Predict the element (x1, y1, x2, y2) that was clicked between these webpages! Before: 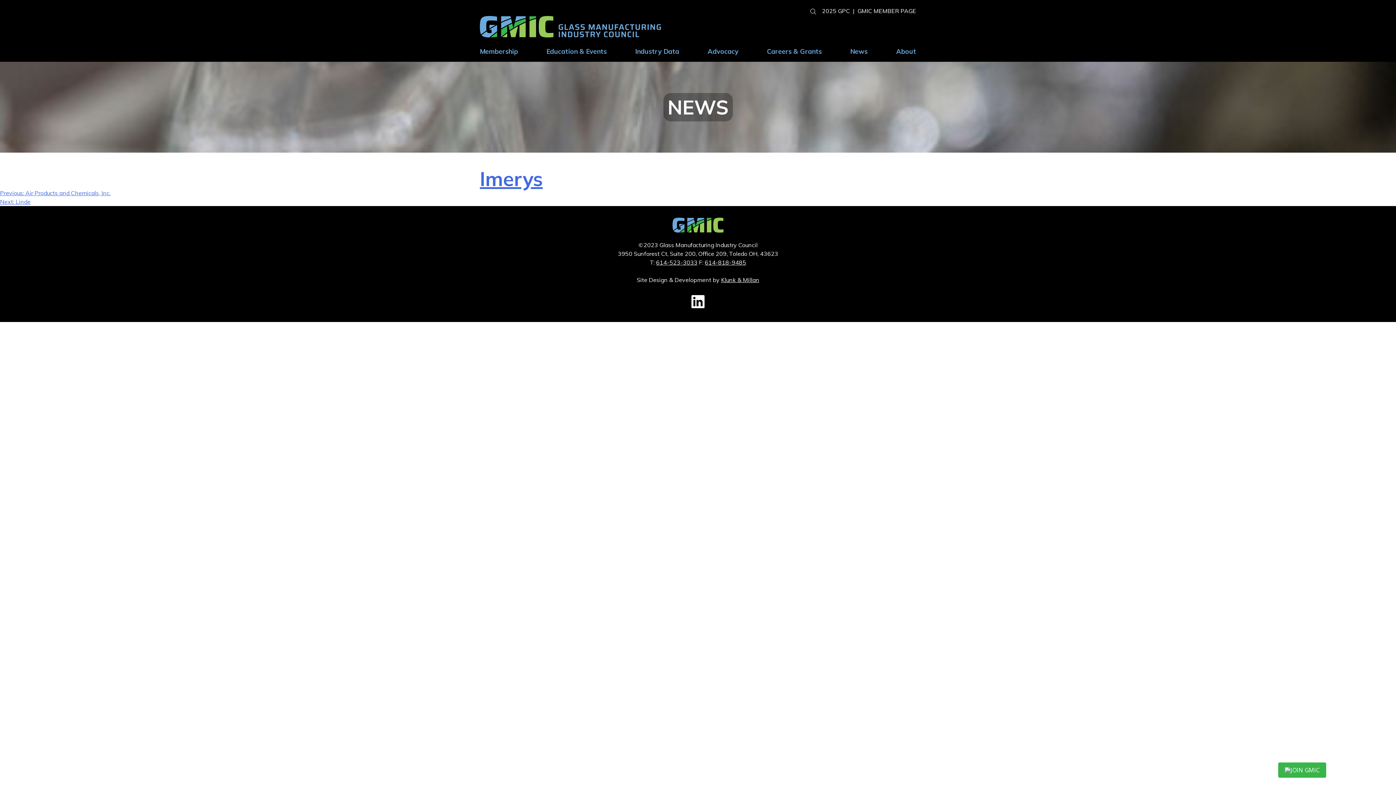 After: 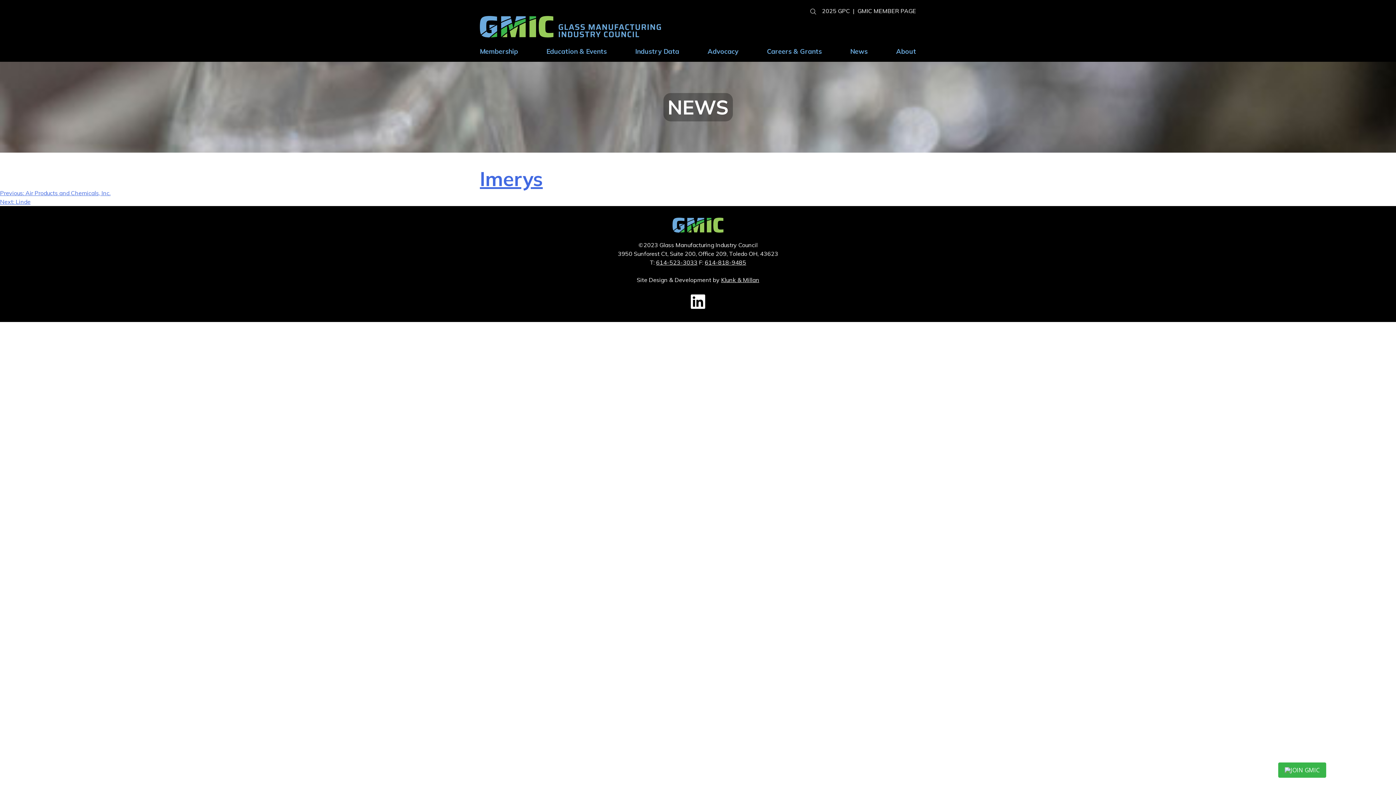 Action: bbox: (689, 293, 706, 310) label: GMIC LinkedIn